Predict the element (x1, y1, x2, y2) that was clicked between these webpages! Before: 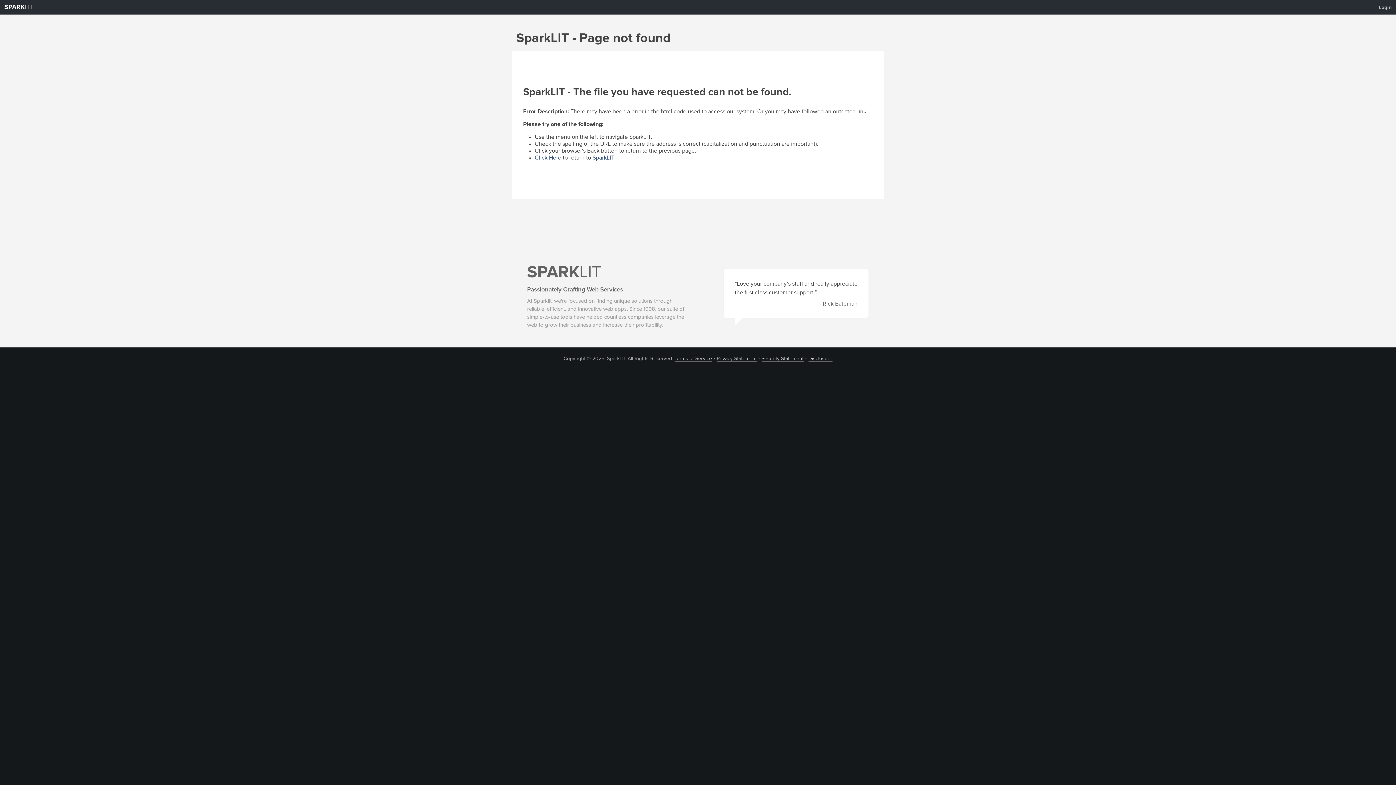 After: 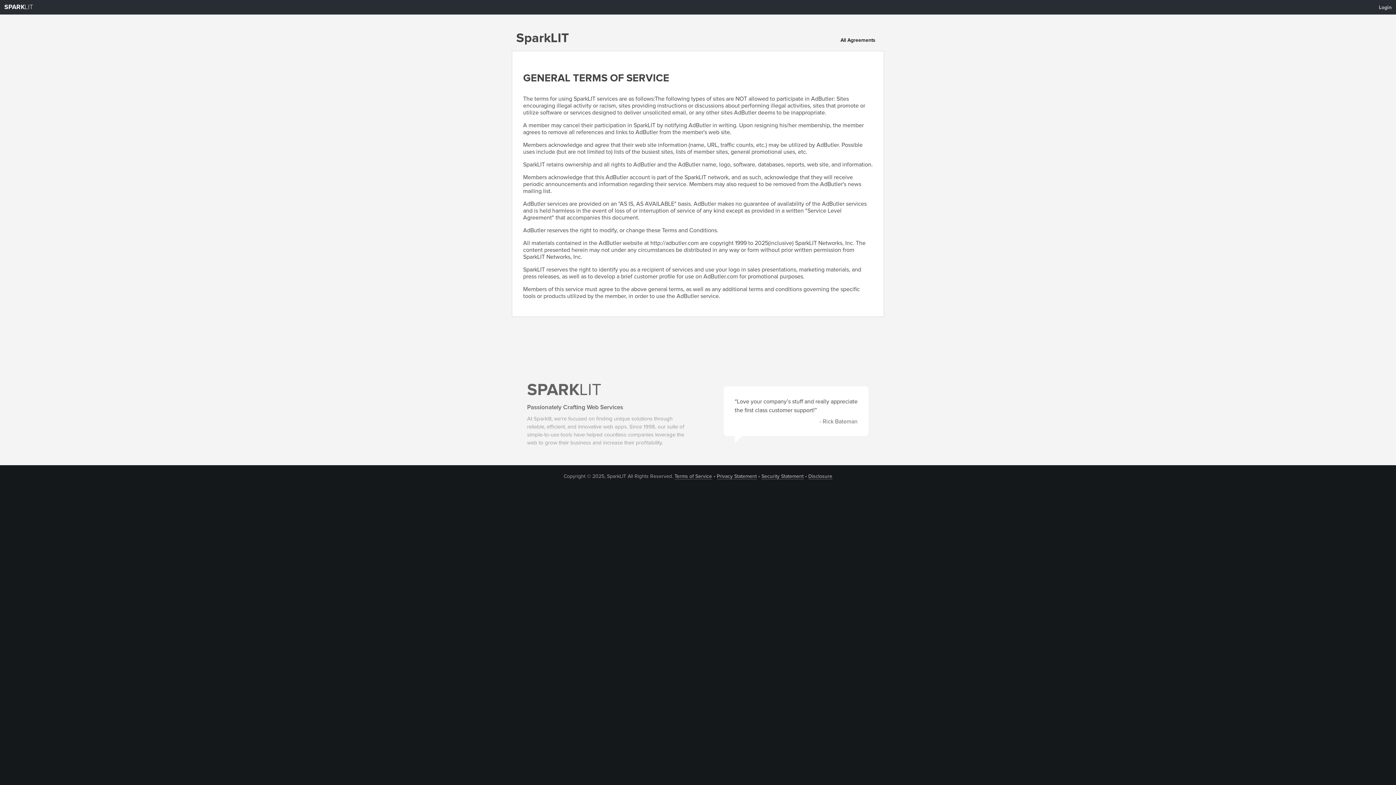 Action: bbox: (674, 356, 712, 361) label: Terms of Service